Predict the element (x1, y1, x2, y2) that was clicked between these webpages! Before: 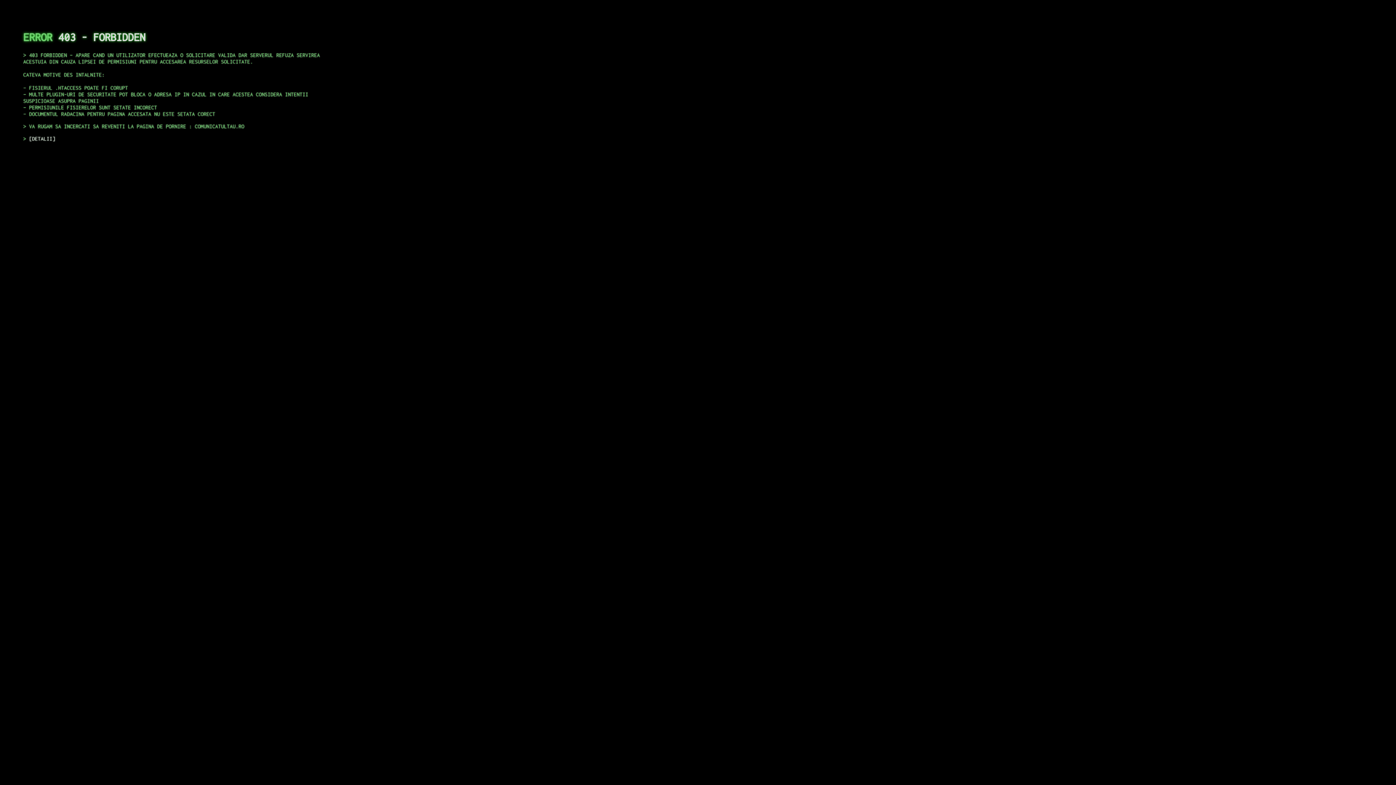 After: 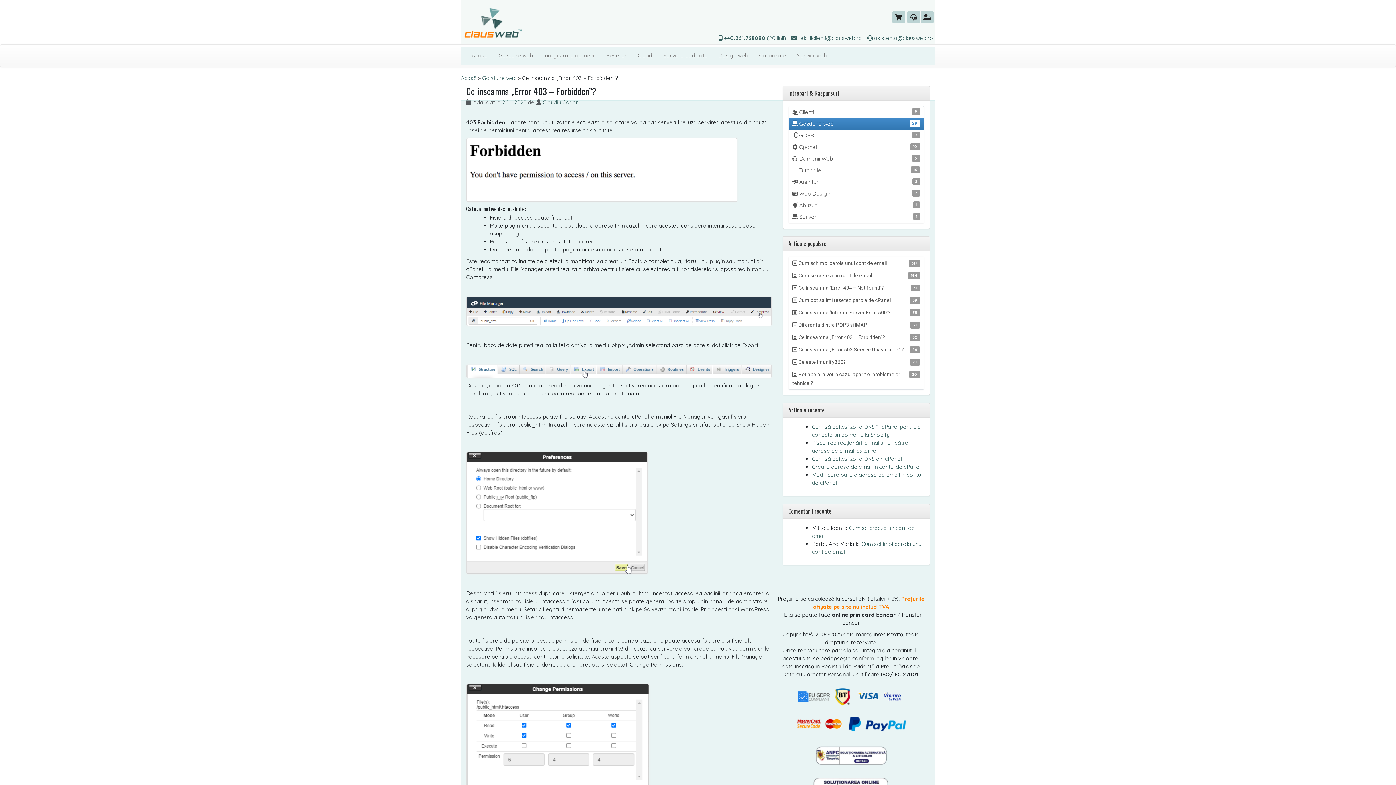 Action: bbox: (29, 135, 55, 141) label: DETALII